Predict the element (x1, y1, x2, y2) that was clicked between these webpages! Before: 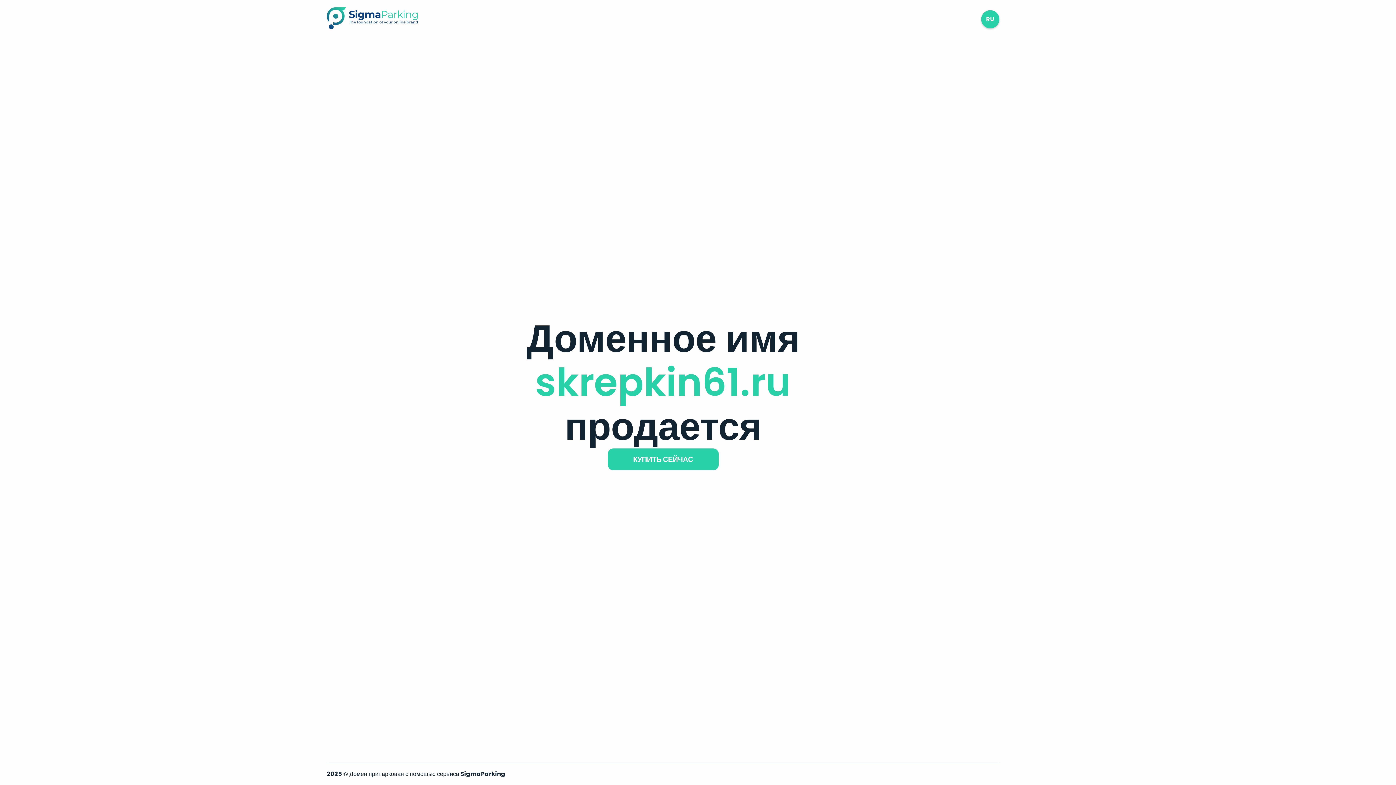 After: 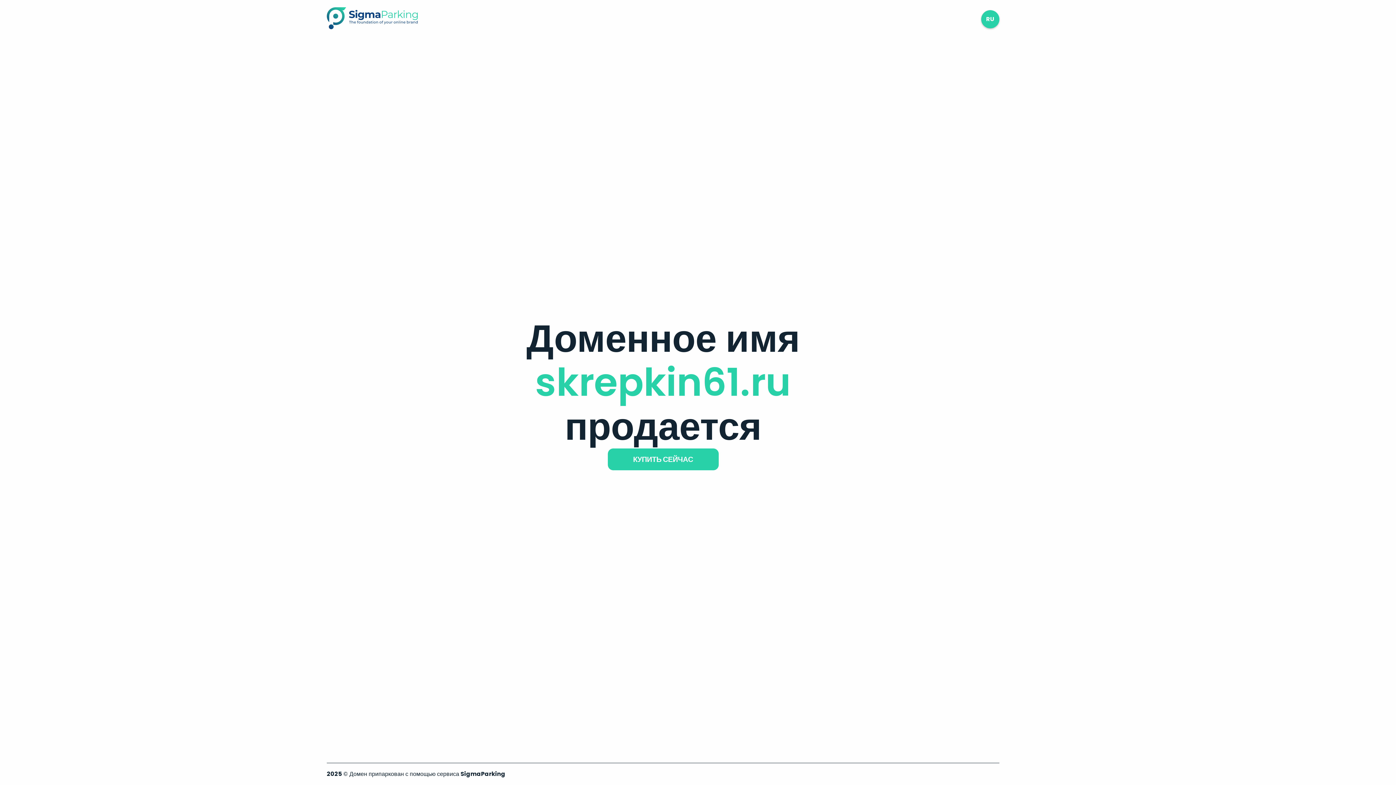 Action: bbox: (326, 23, 417, 31)